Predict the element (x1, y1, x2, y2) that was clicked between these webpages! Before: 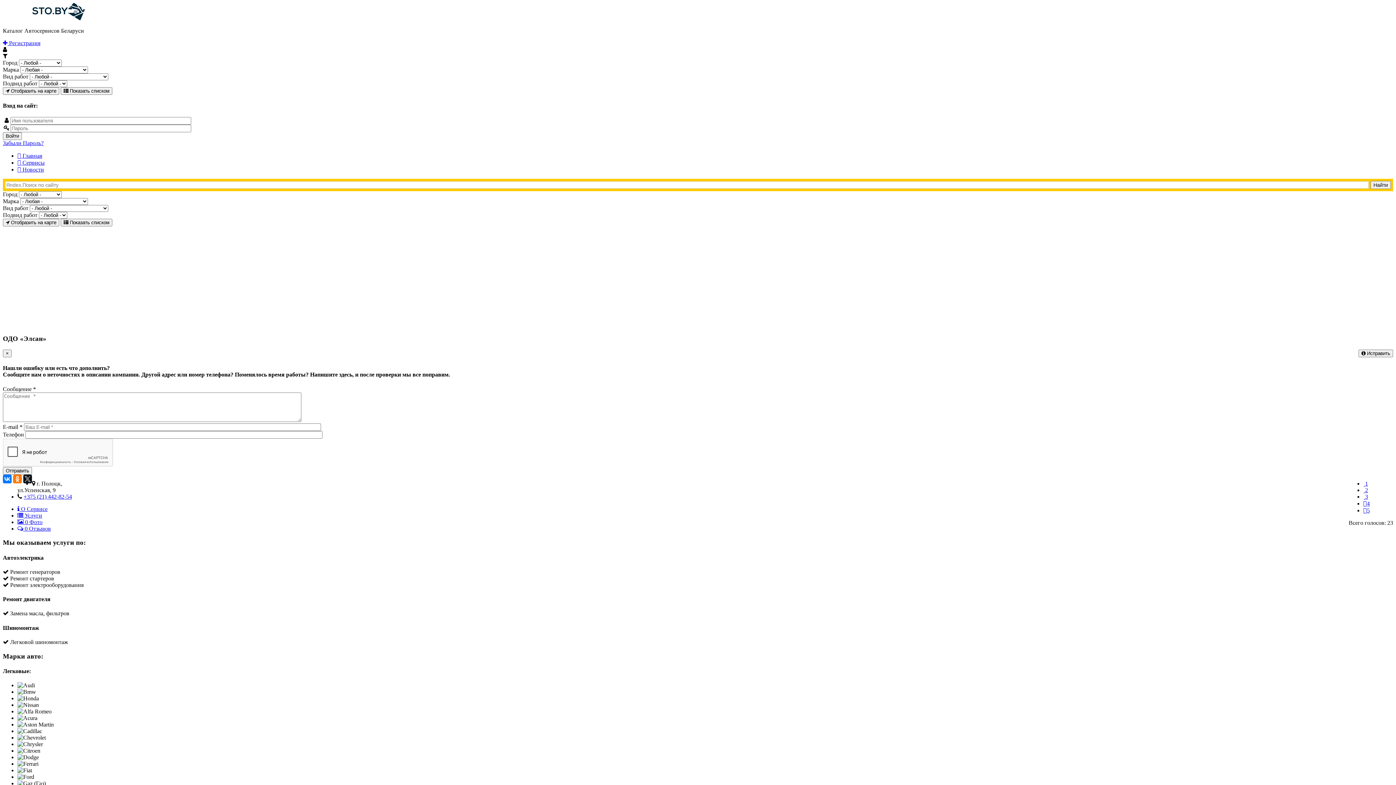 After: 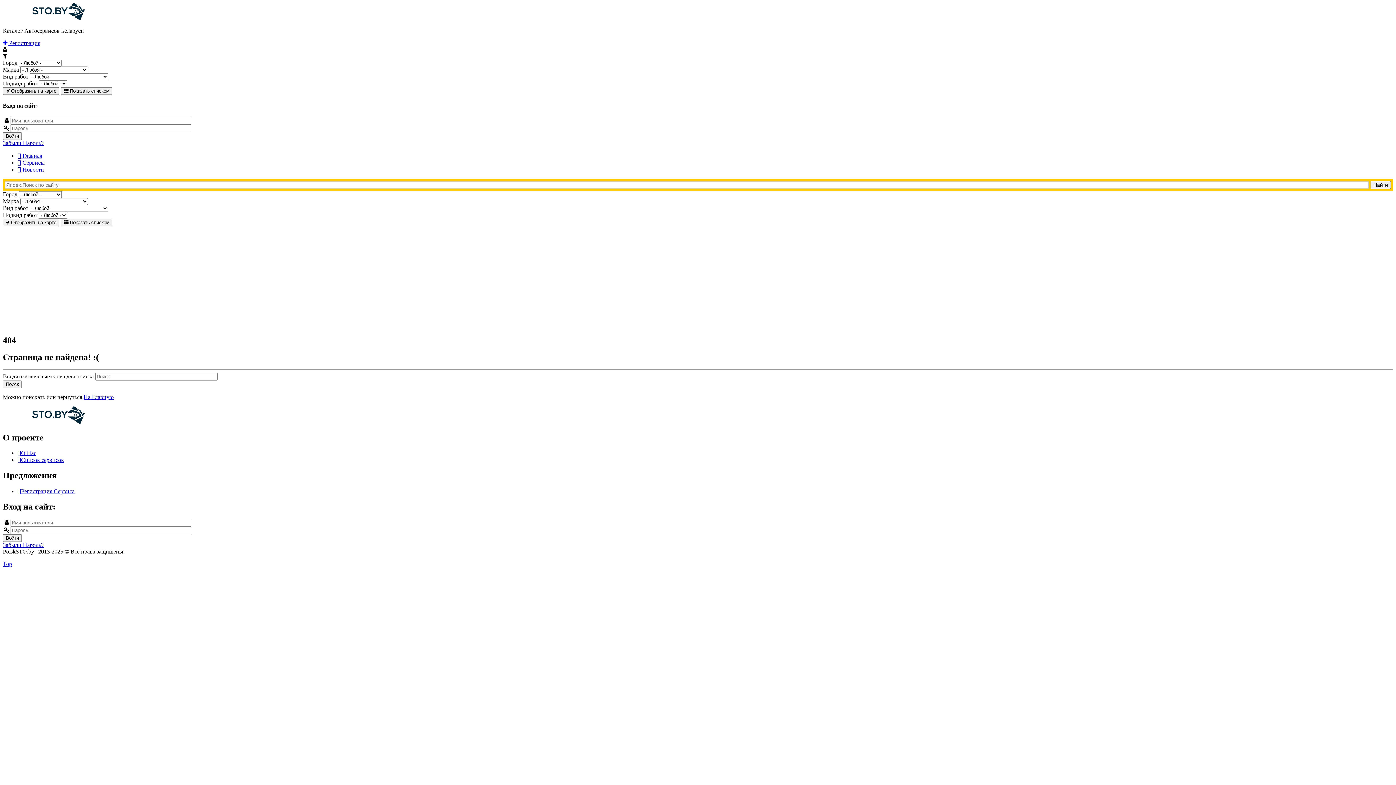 Action: bbox: (2, 139, 43, 146) label: Забыли Пароль?